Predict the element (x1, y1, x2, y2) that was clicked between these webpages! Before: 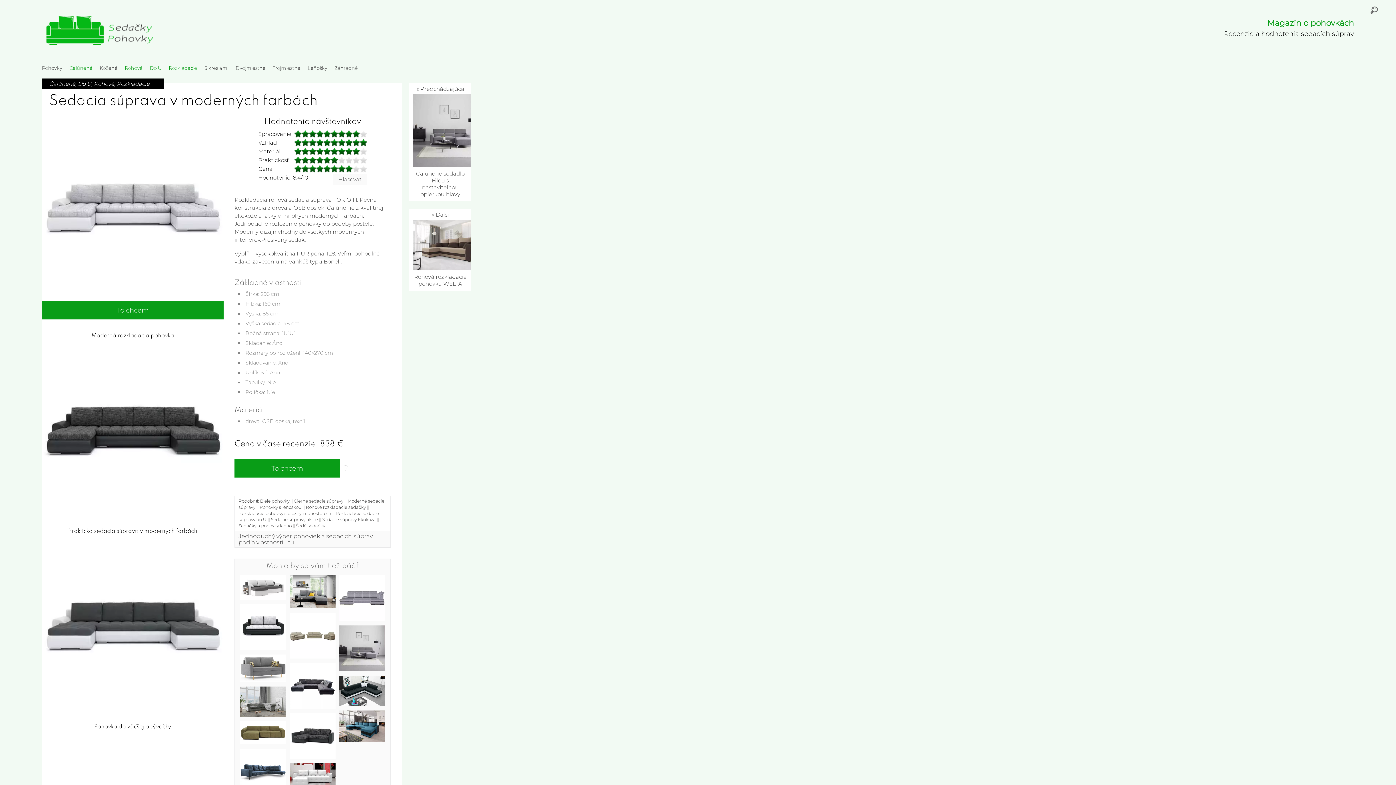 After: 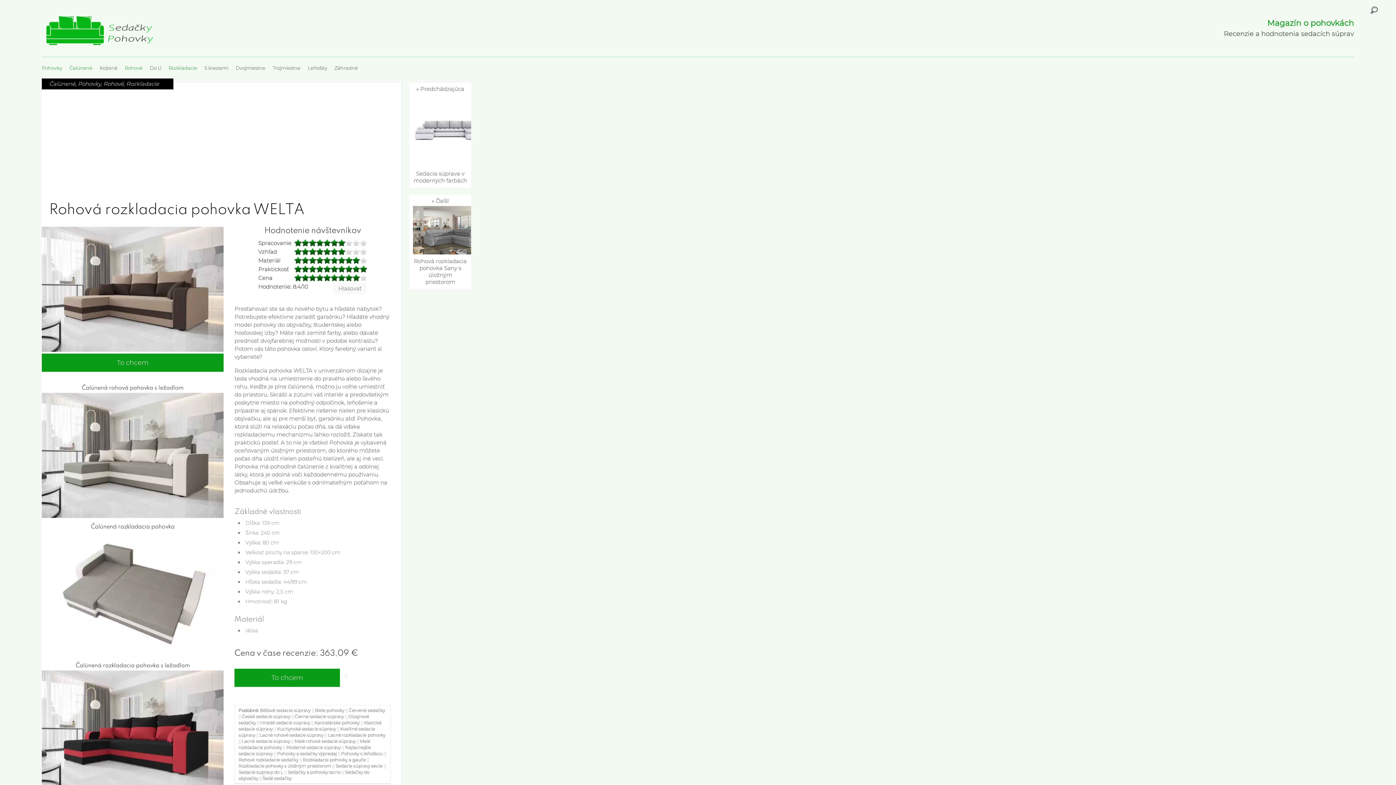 Action: bbox: (414, 273, 466, 287) label: Rohová rozkladacia pohovka WELTA